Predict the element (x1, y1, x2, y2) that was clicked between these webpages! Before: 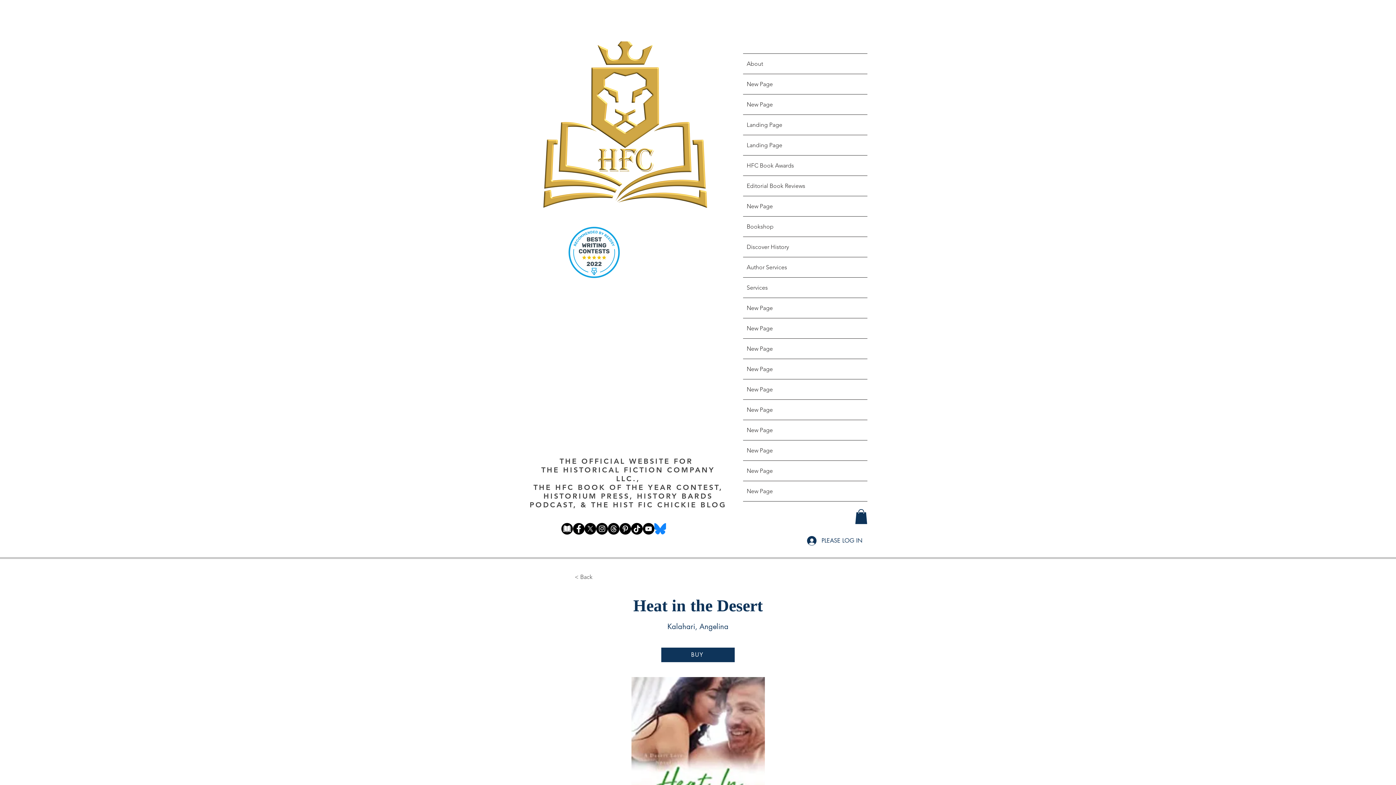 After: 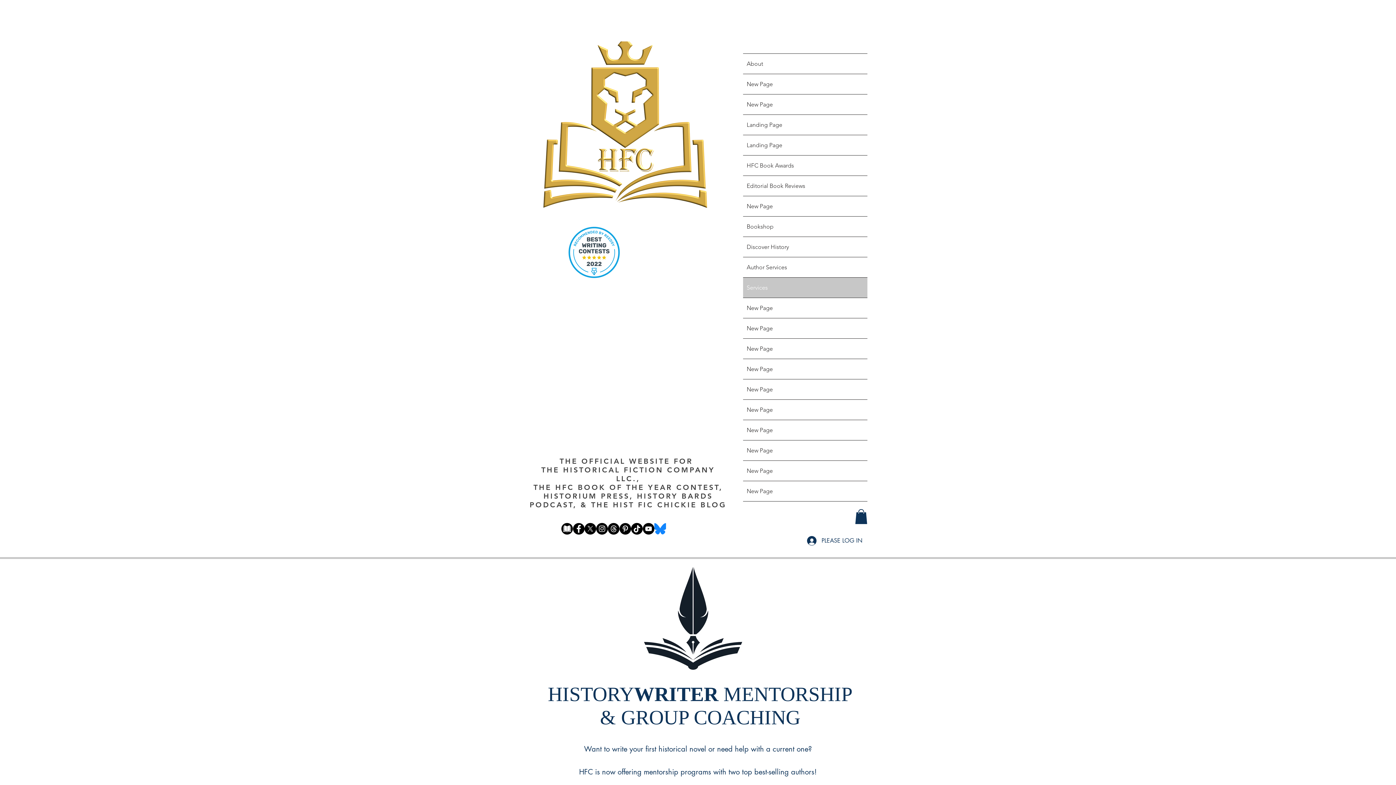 Action: label: Services bbox: (743, 277, 867, 297)